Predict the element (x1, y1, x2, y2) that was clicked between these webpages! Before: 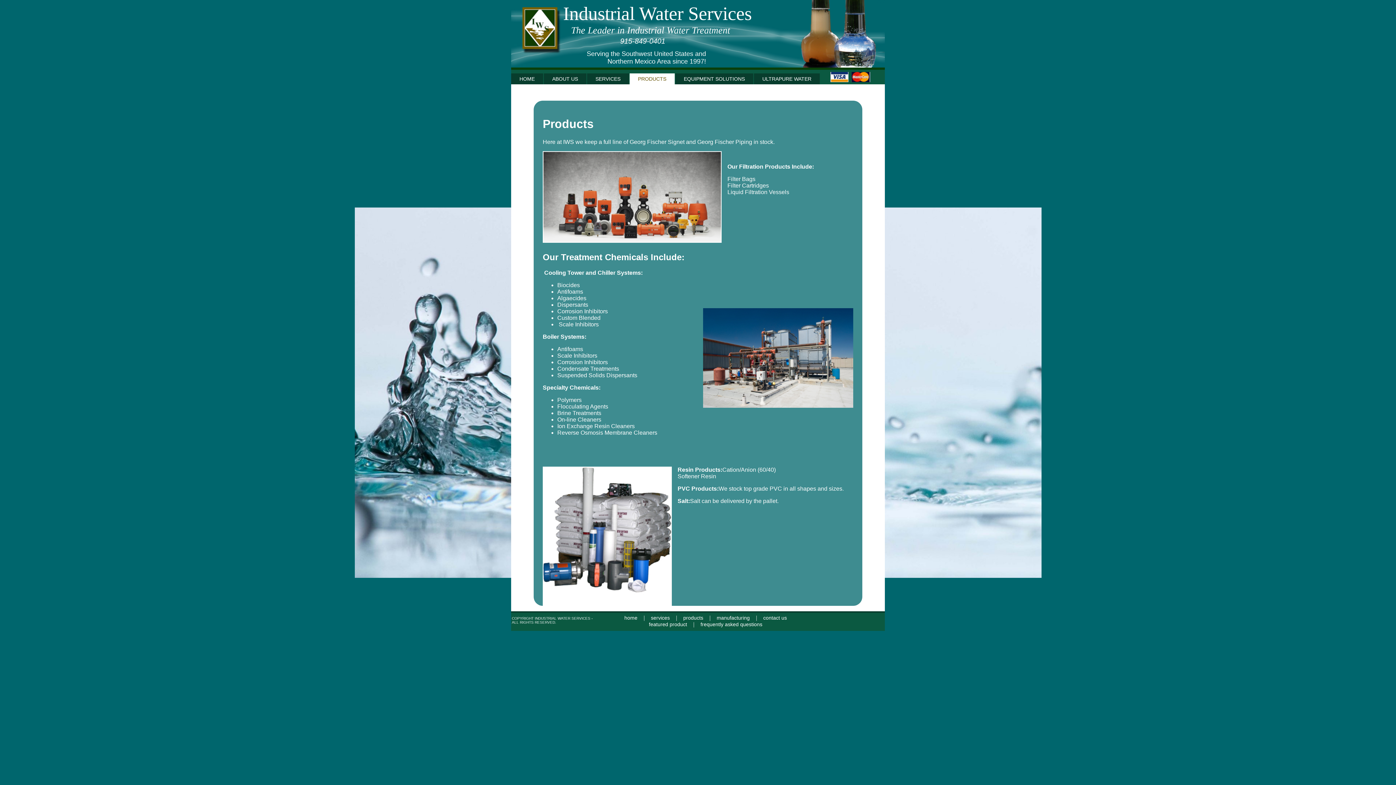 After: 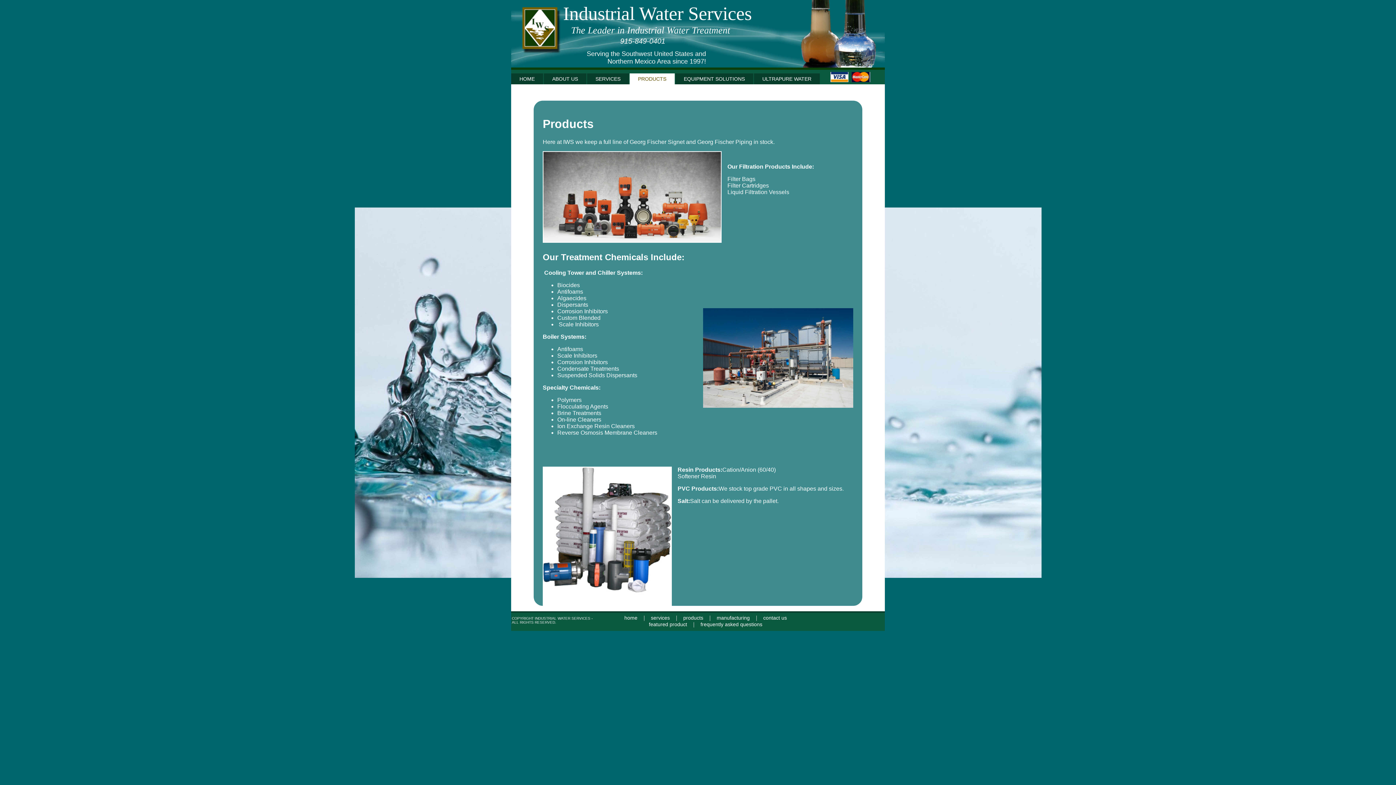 Action: bbox: (644, 615, 676, 620) label: services